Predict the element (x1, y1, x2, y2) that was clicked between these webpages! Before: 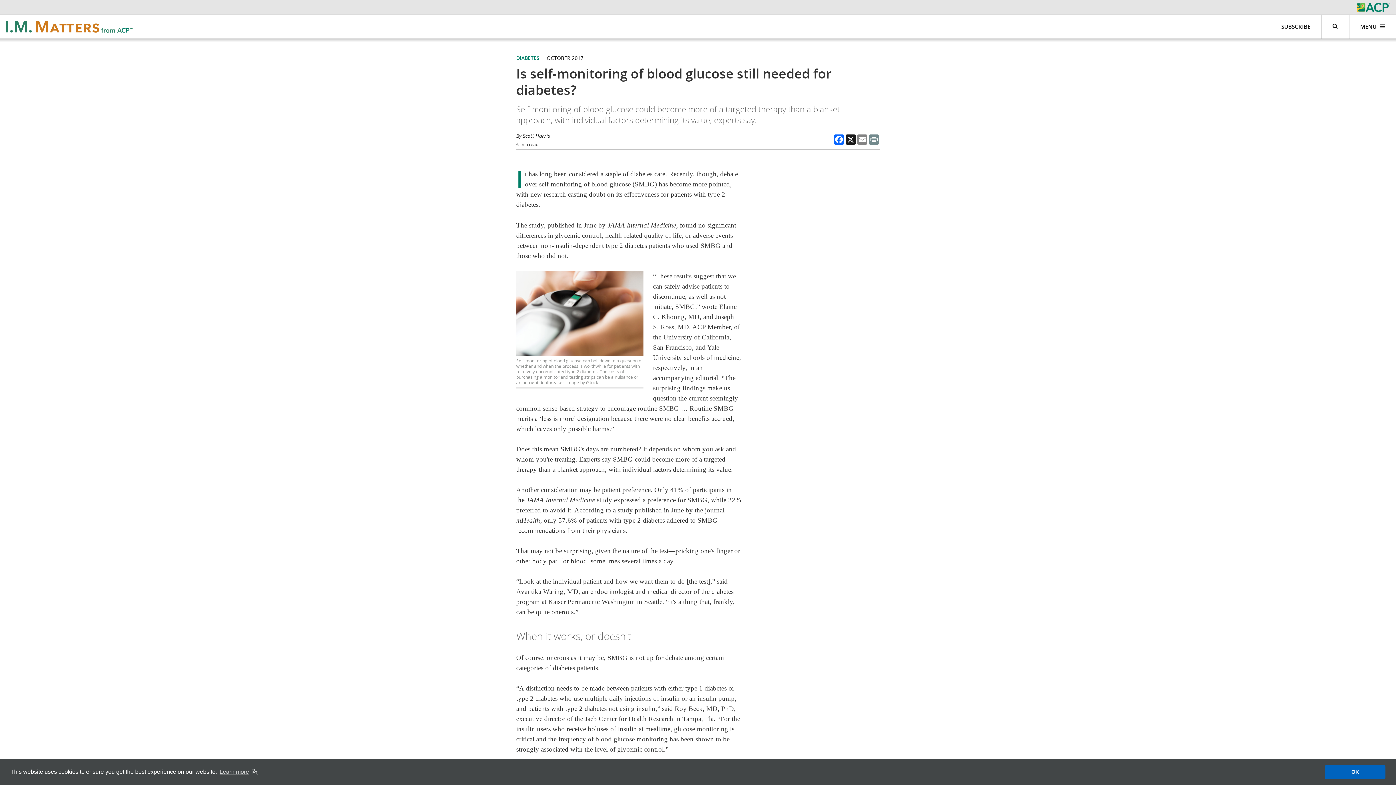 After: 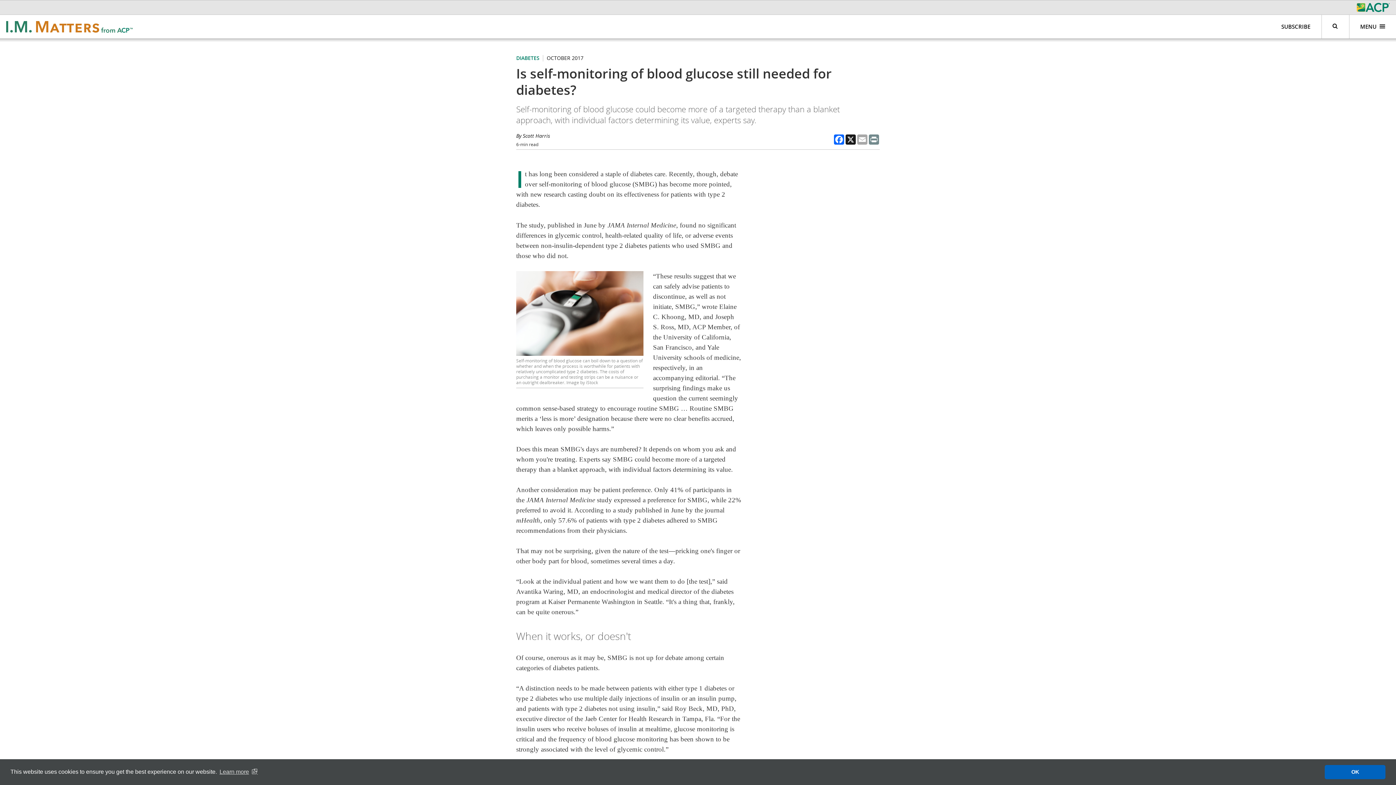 Action: bbox: (856, 134, 868, 144) label: Email